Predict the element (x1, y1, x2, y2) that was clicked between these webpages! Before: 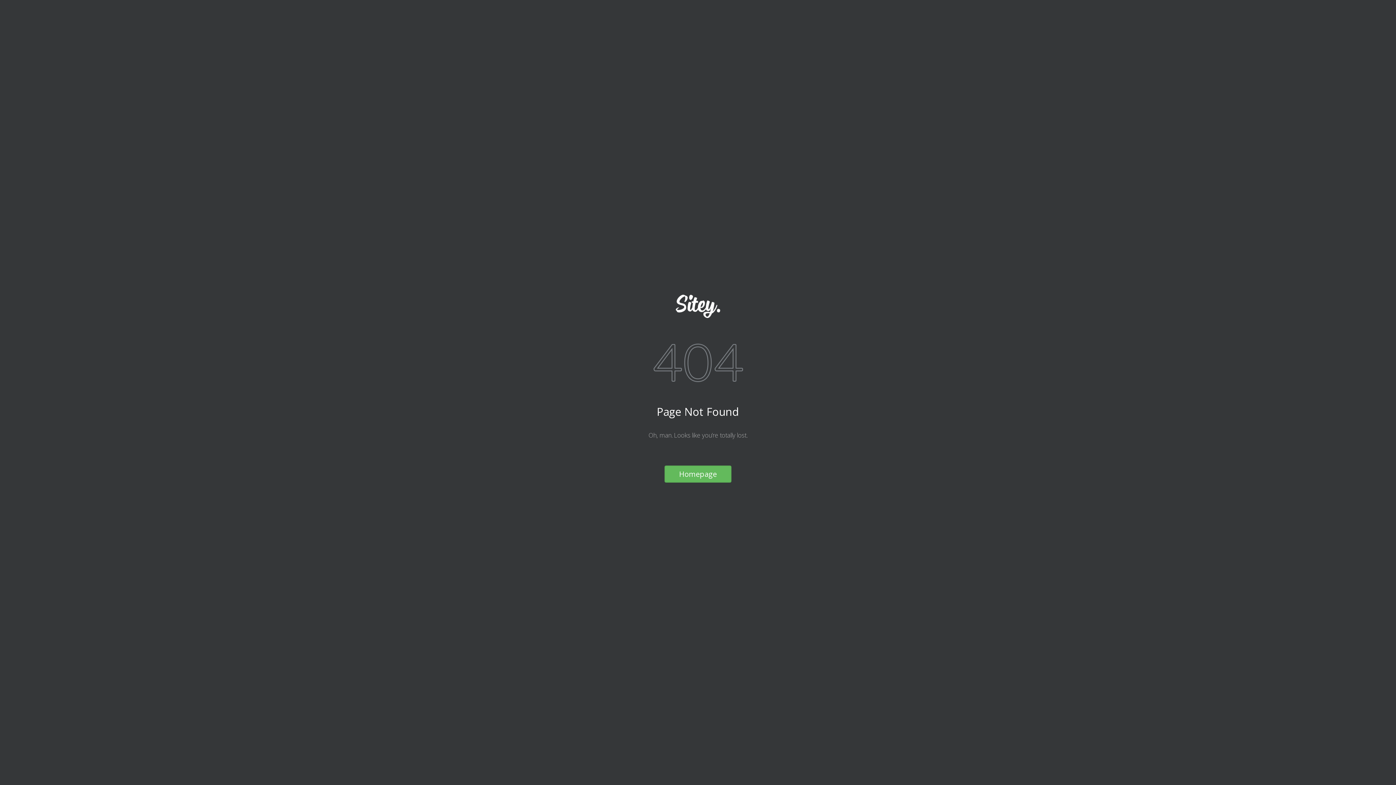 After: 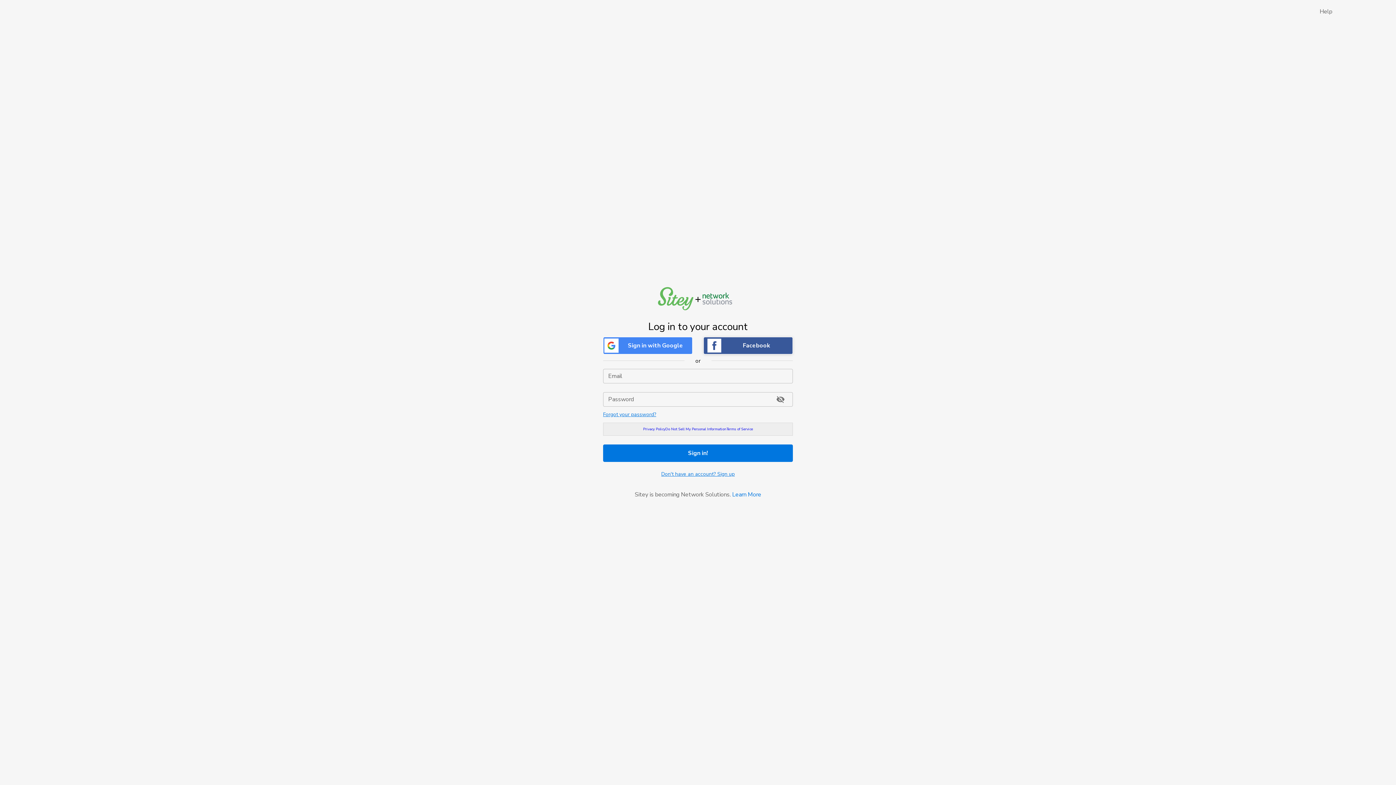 Action: bbox: (517, 294, 878, 318)